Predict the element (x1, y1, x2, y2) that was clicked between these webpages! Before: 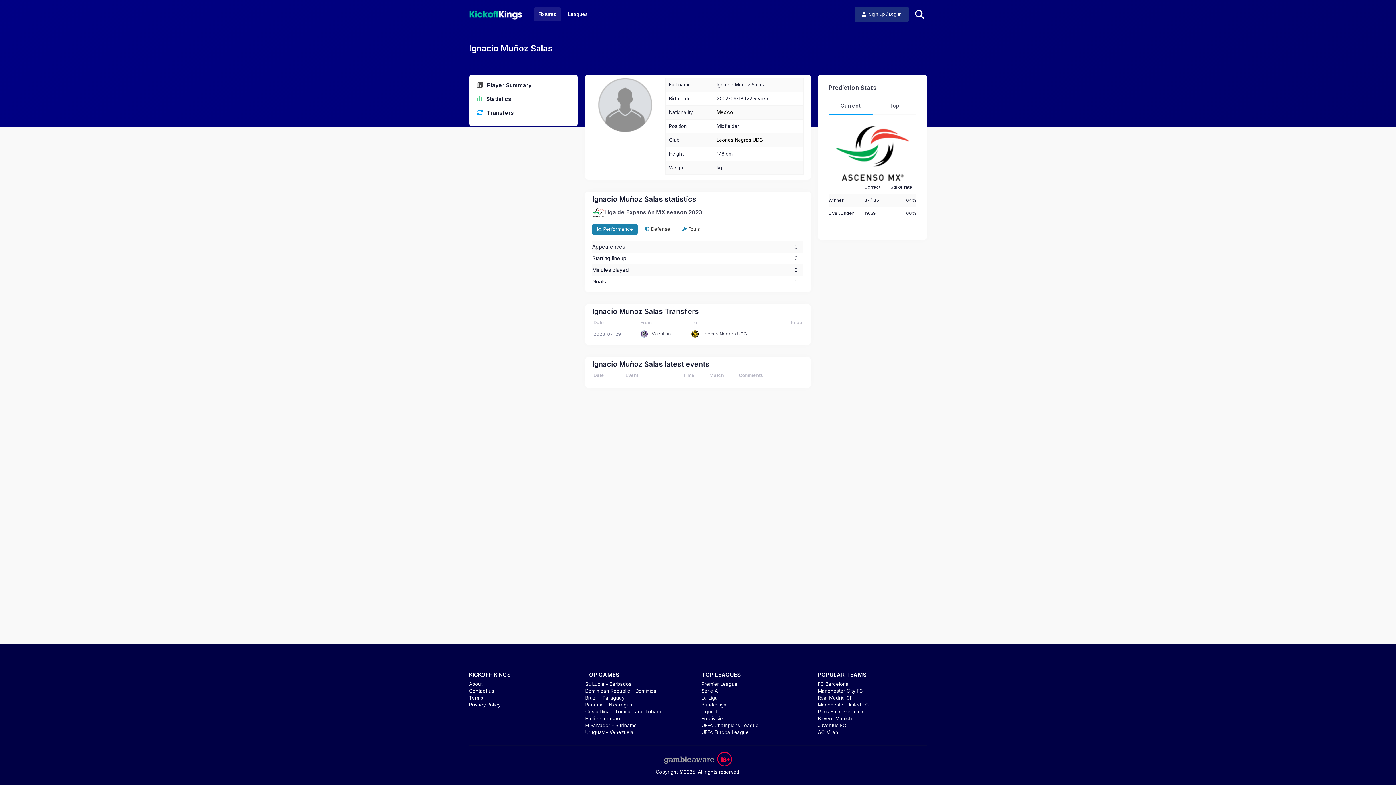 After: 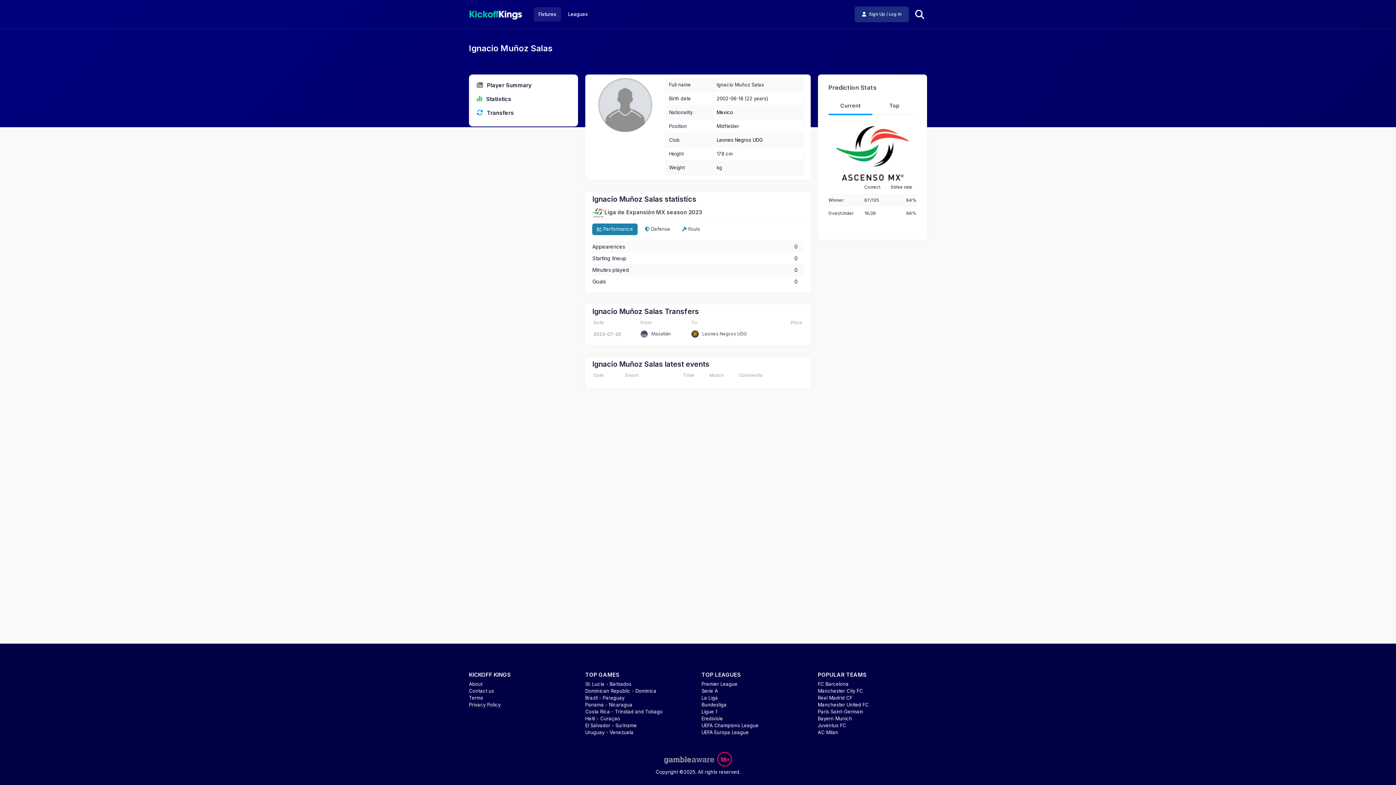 Action: bbox: (661, 756, 734, 762)